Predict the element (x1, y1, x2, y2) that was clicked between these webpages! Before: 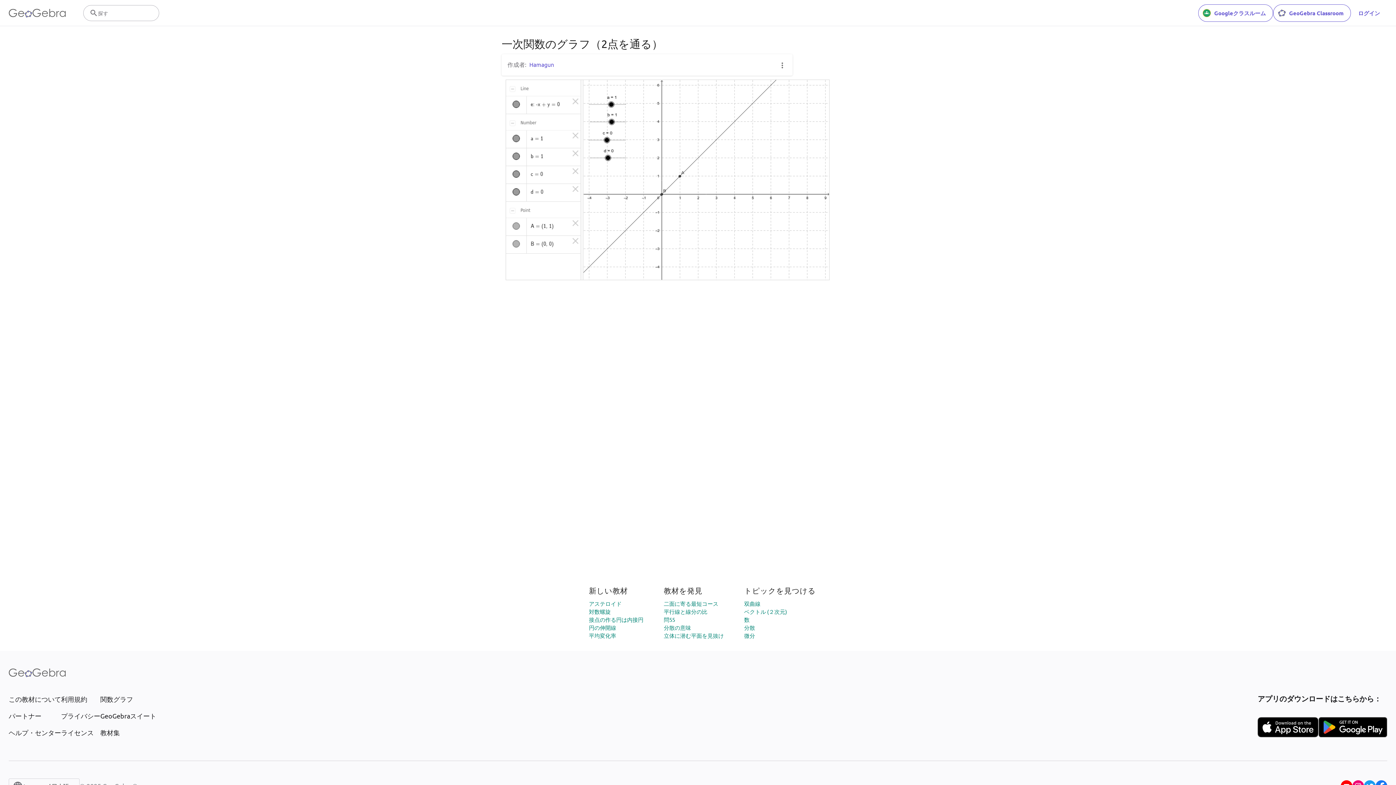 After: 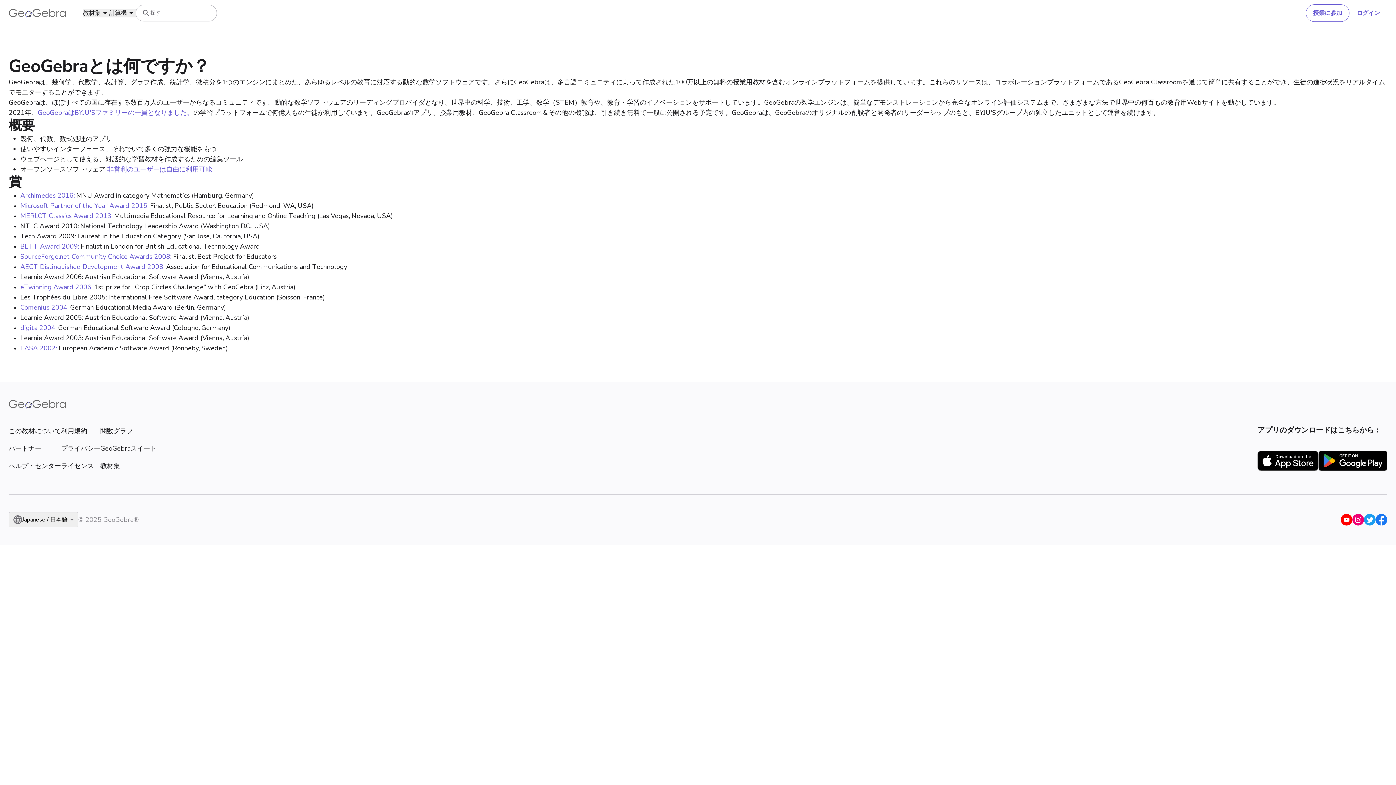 Action: bbox: (8, 694, 61, 704) label: この教材について